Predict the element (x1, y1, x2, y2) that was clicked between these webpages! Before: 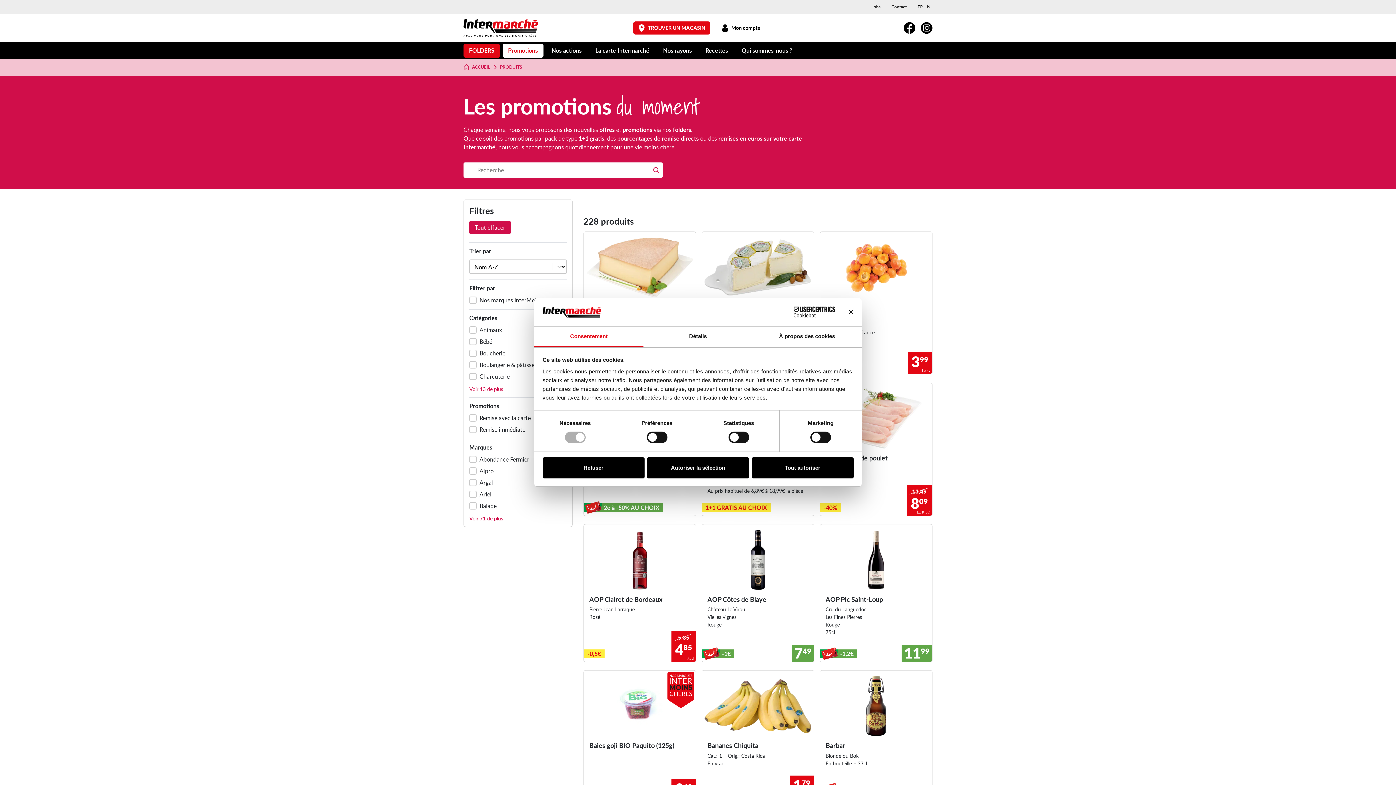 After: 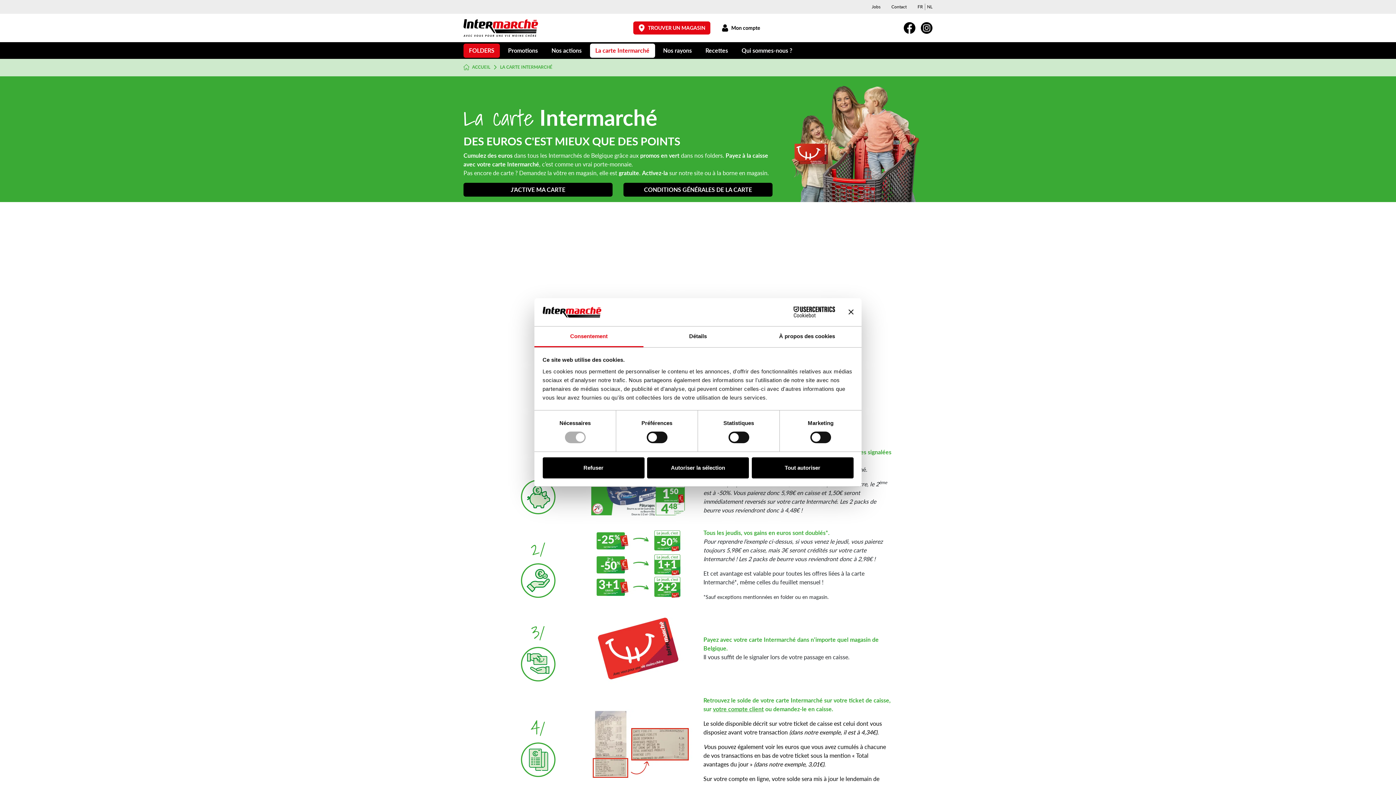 Action: bbox: (590, 43, 655, 57) label: La carte Intermarché